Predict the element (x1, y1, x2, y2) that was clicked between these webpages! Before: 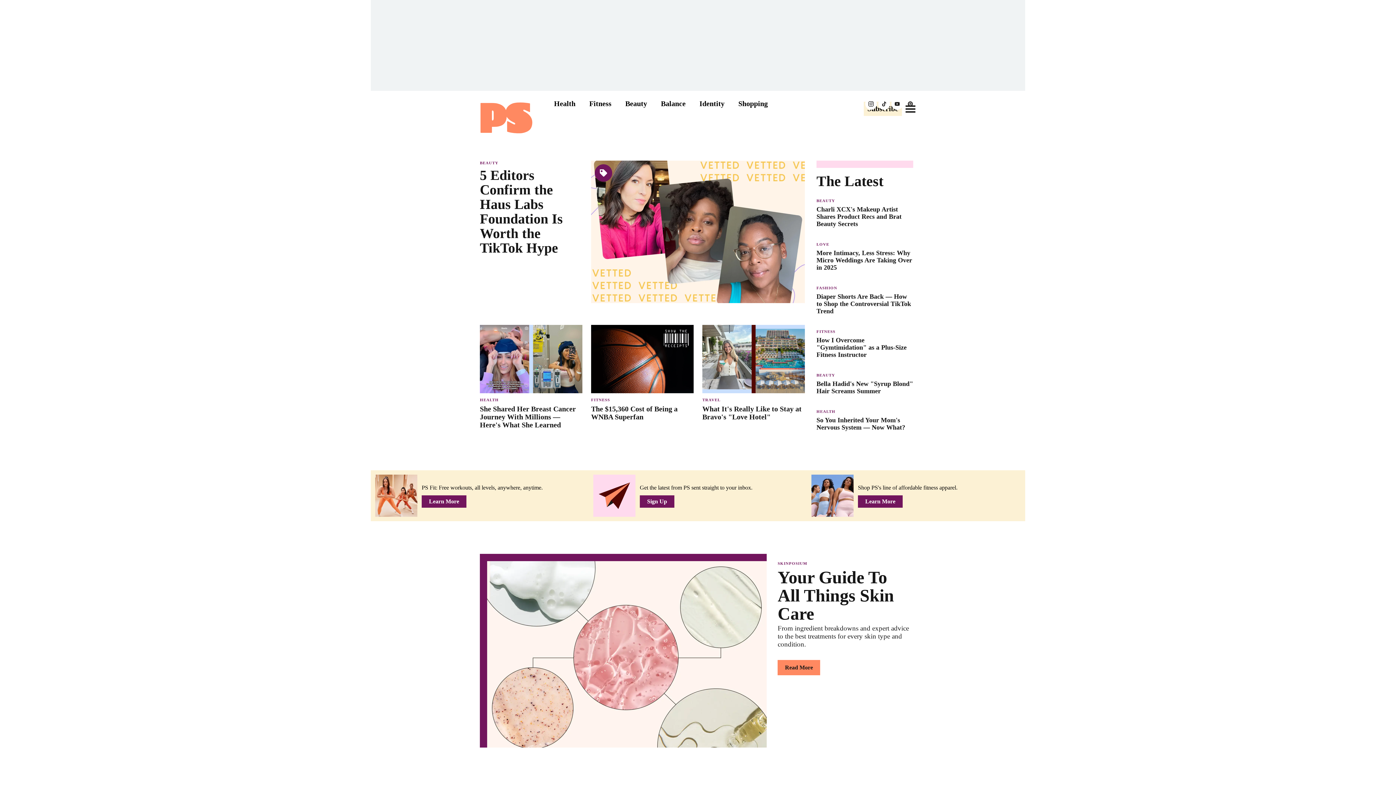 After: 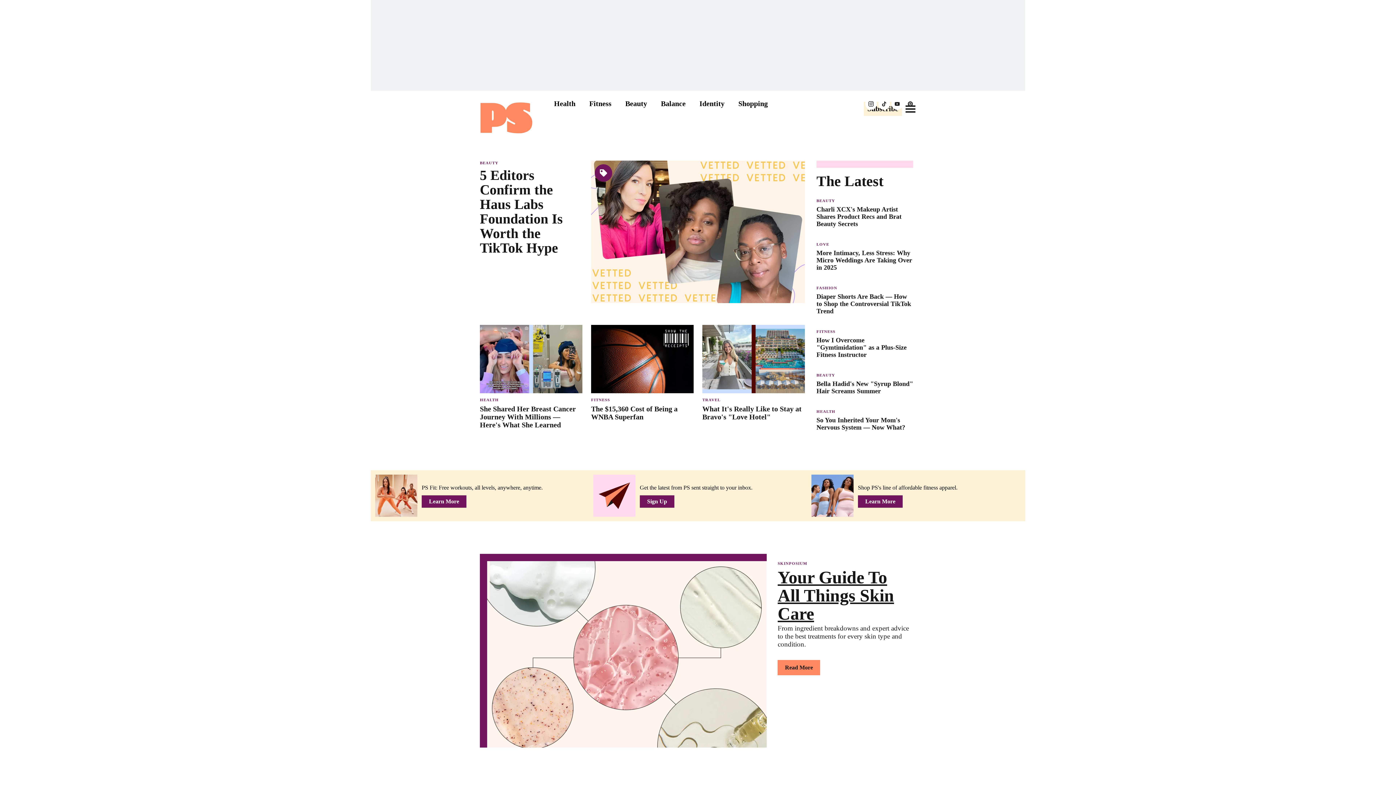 Action: bbox: (777, 568, 910, 648) label: Your Guide To All Things Skin Care
From ingredient breakdowns and expert advice to the best treatments for every skin type and condition.